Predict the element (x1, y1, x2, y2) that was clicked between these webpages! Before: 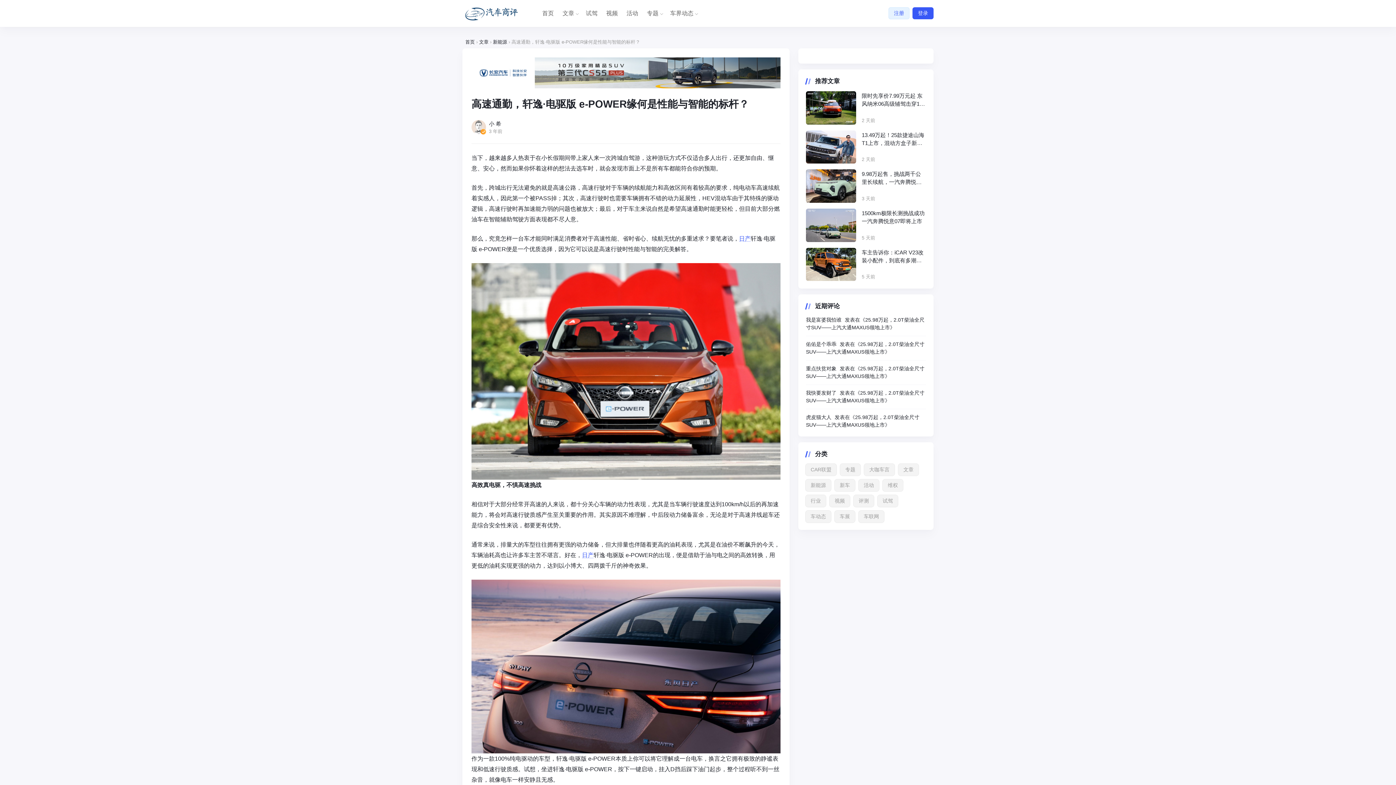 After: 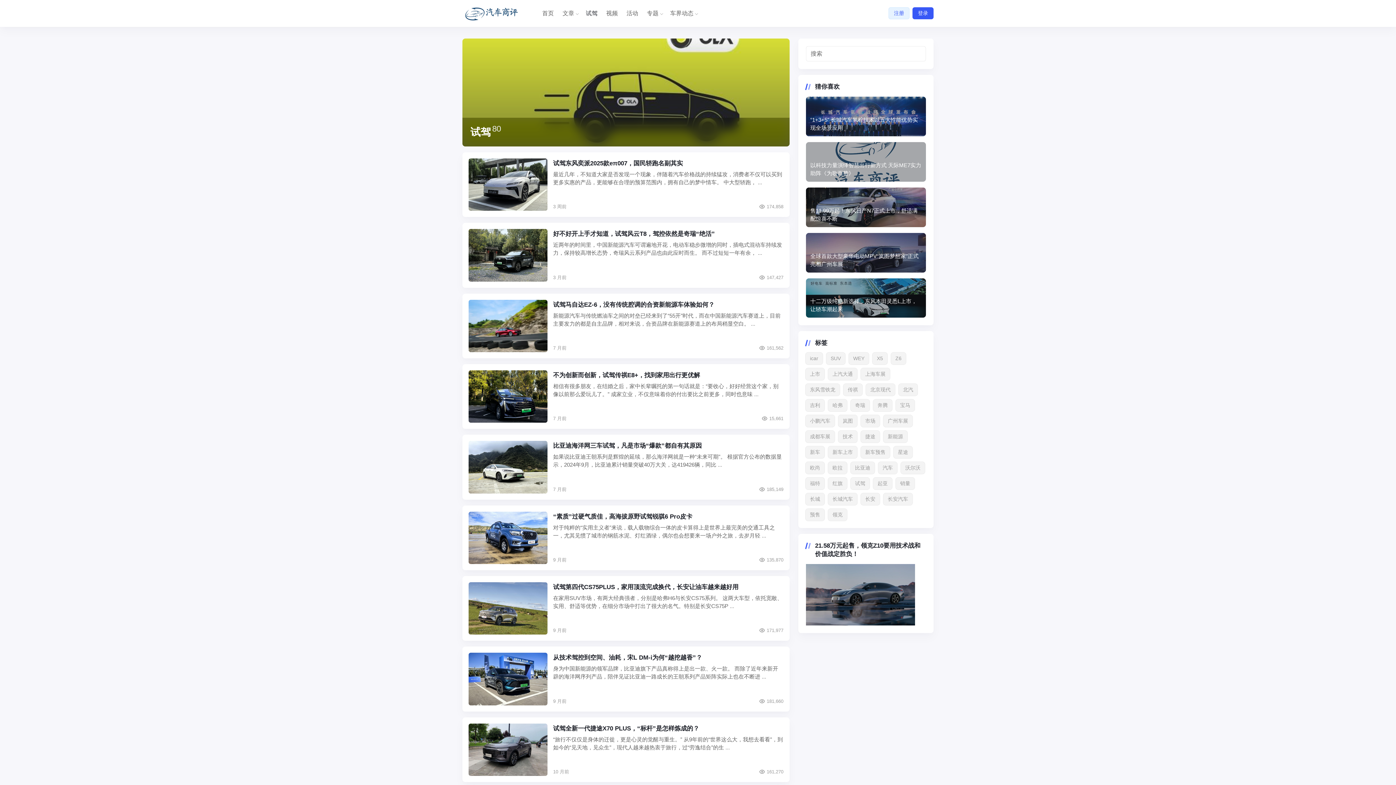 Action: bbox: (583, 4, 600, 22) label: 试驾